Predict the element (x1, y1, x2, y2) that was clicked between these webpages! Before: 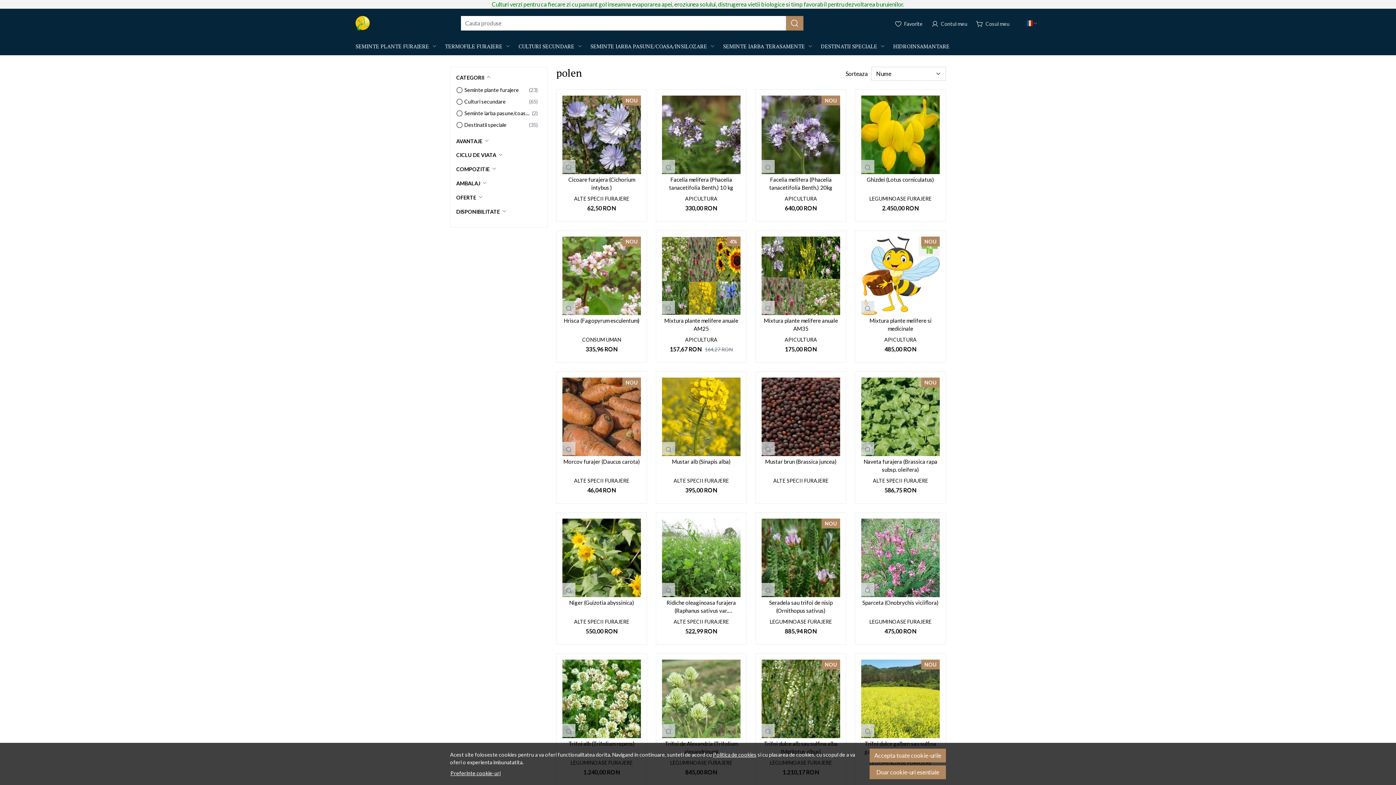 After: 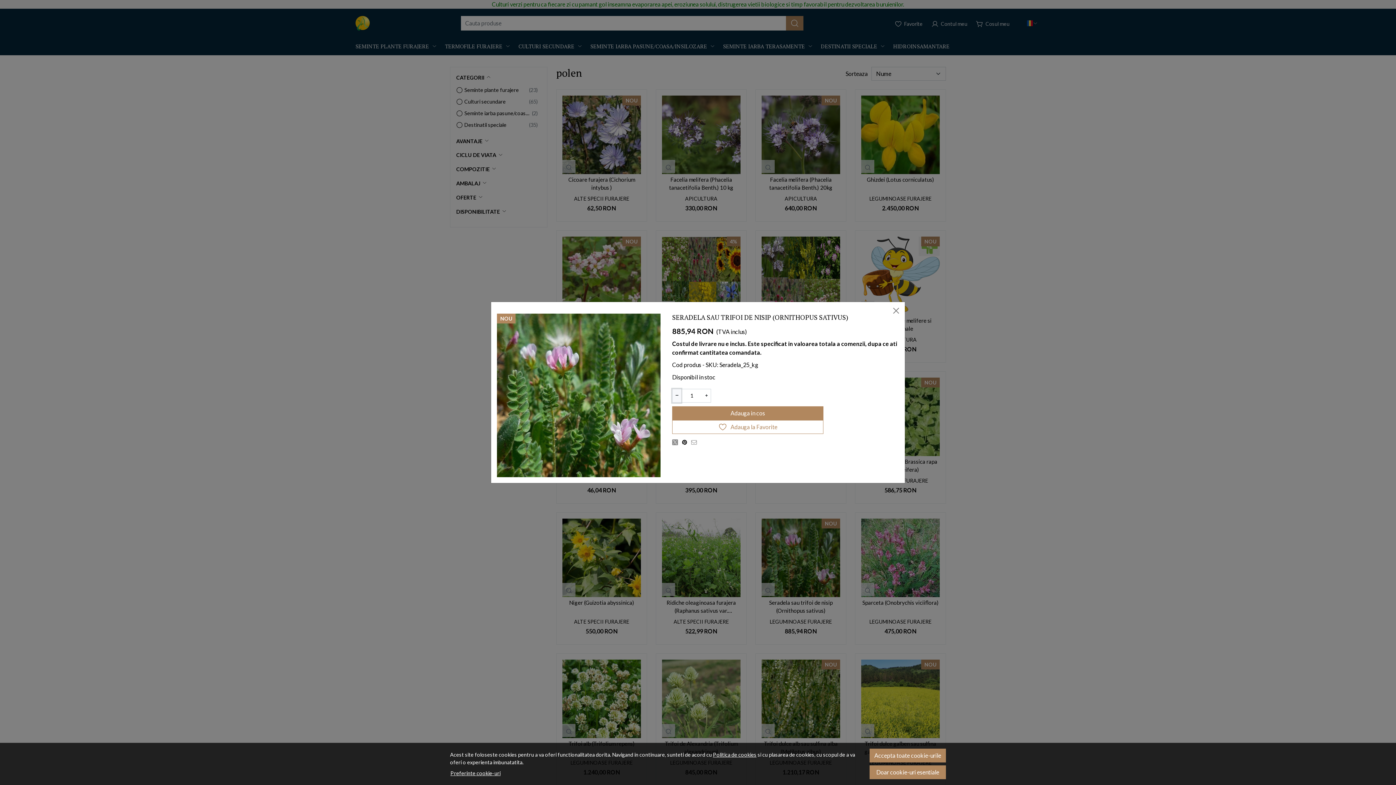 Action: bbox: (765, 585, 771, 594)